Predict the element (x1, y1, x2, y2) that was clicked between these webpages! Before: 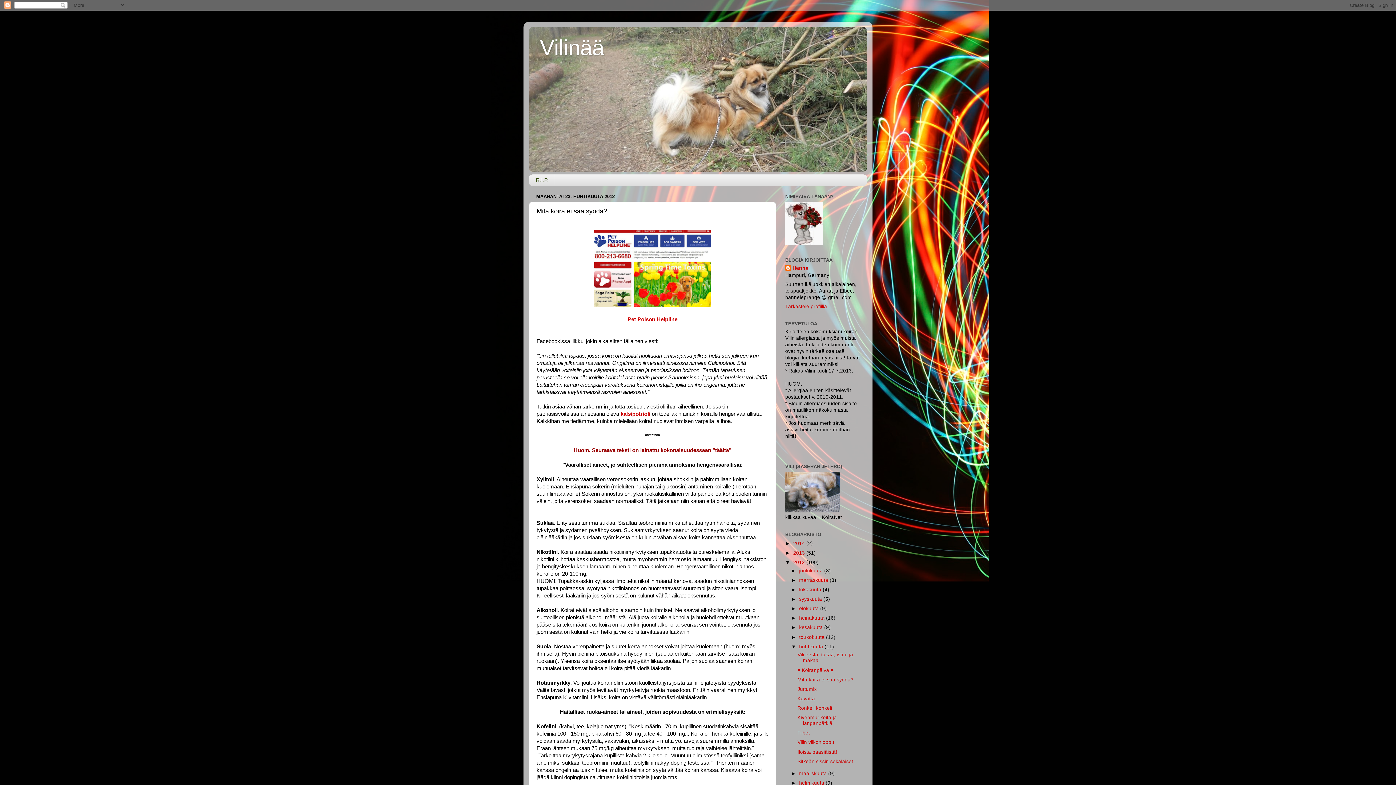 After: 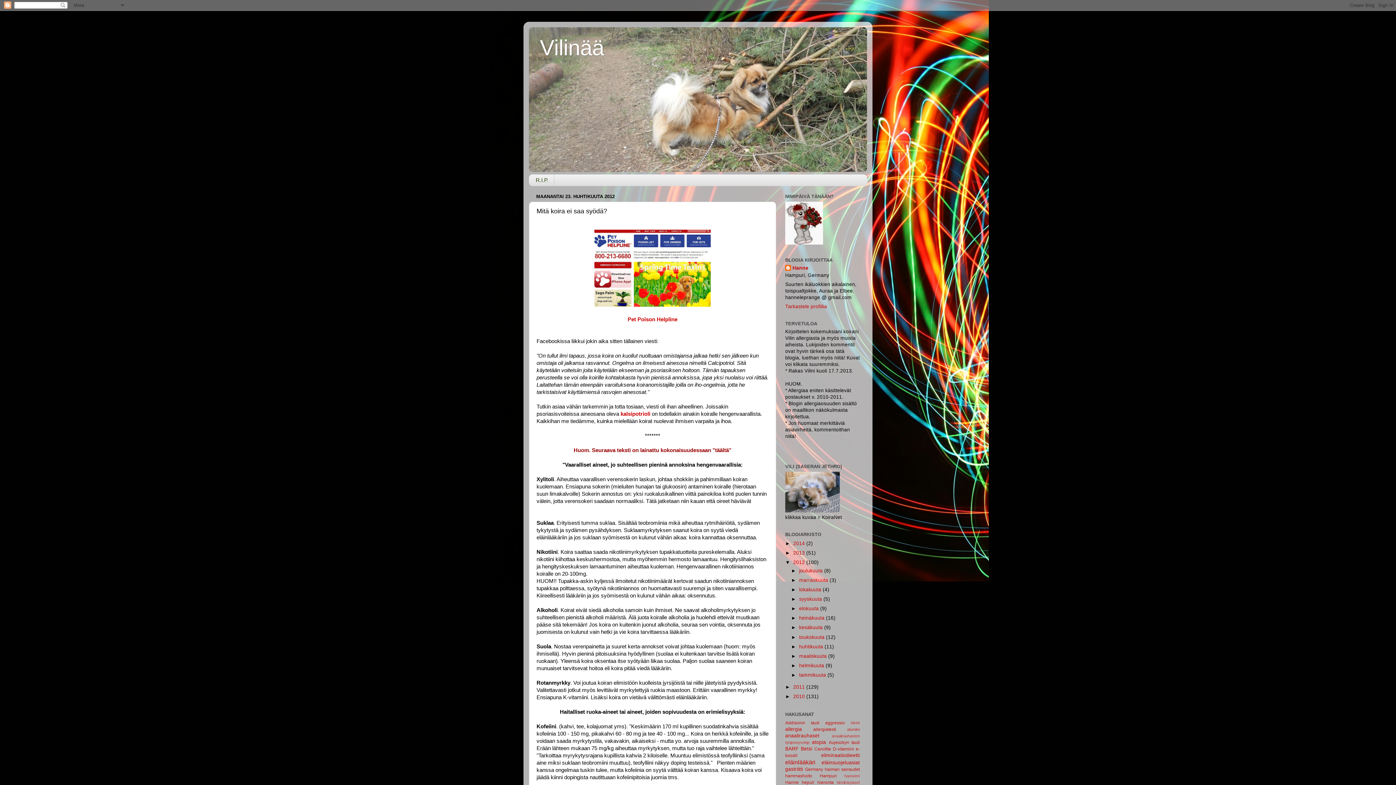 Action: label: ▼   bbox: (791, 644, 799, 649)